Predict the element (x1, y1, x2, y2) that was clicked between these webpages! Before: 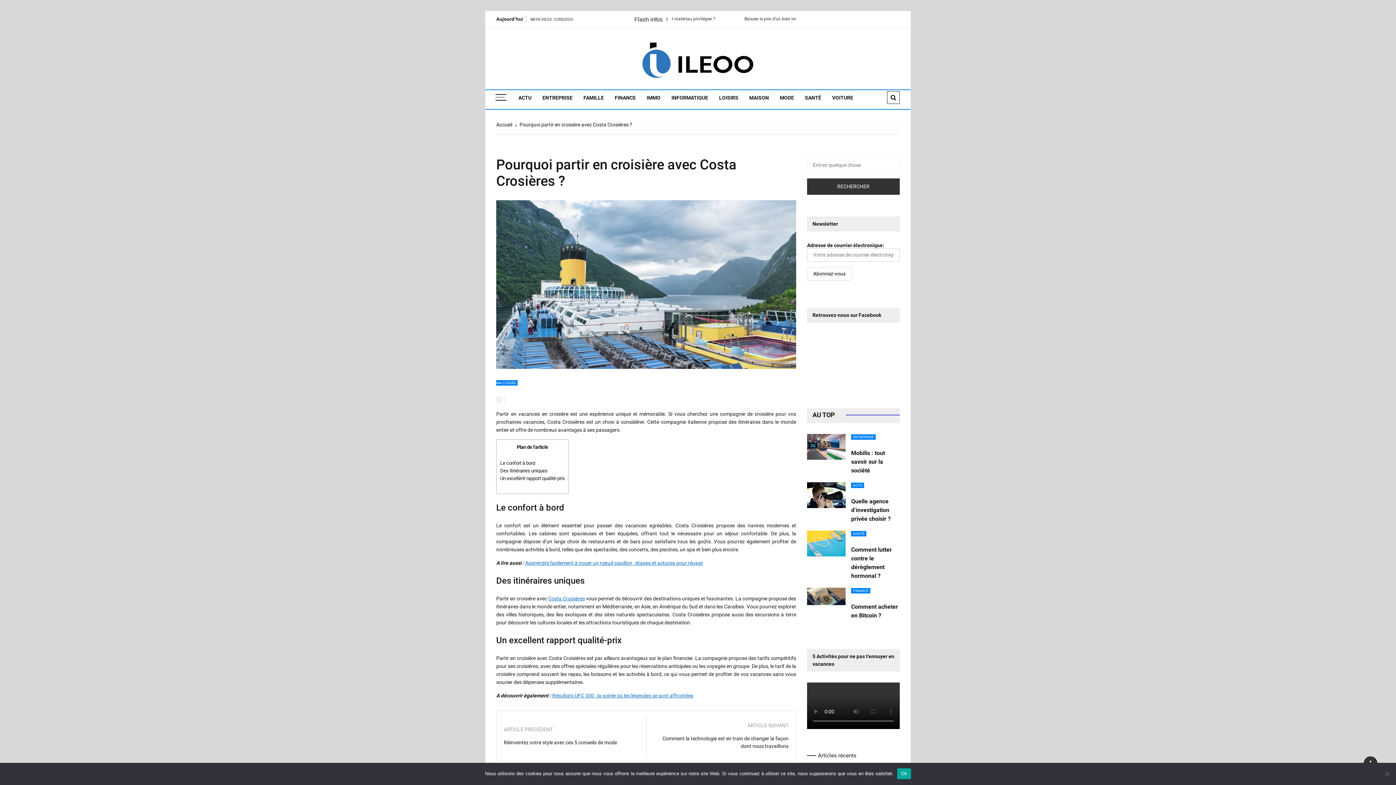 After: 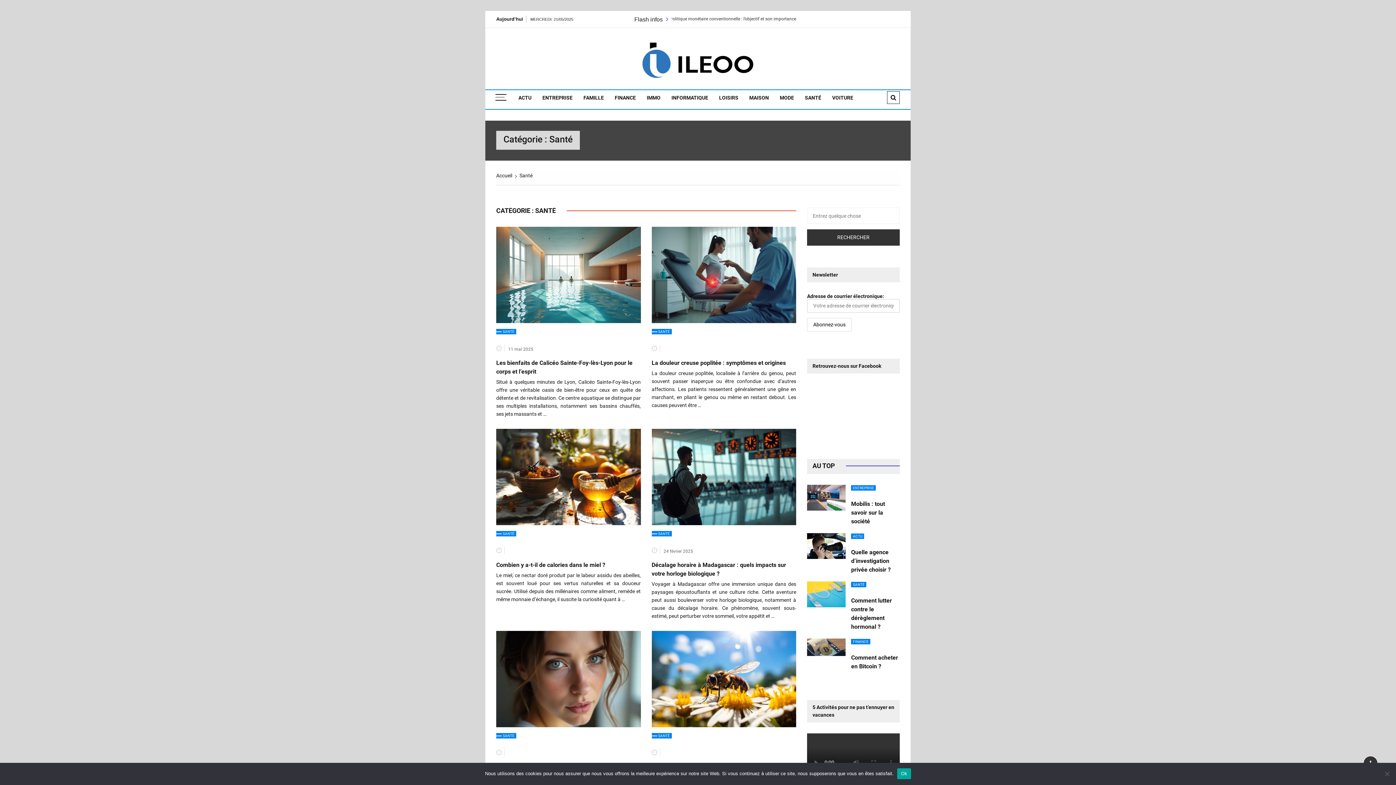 Action: bbox: (799, 90, 826, 105) label: SANTÉ